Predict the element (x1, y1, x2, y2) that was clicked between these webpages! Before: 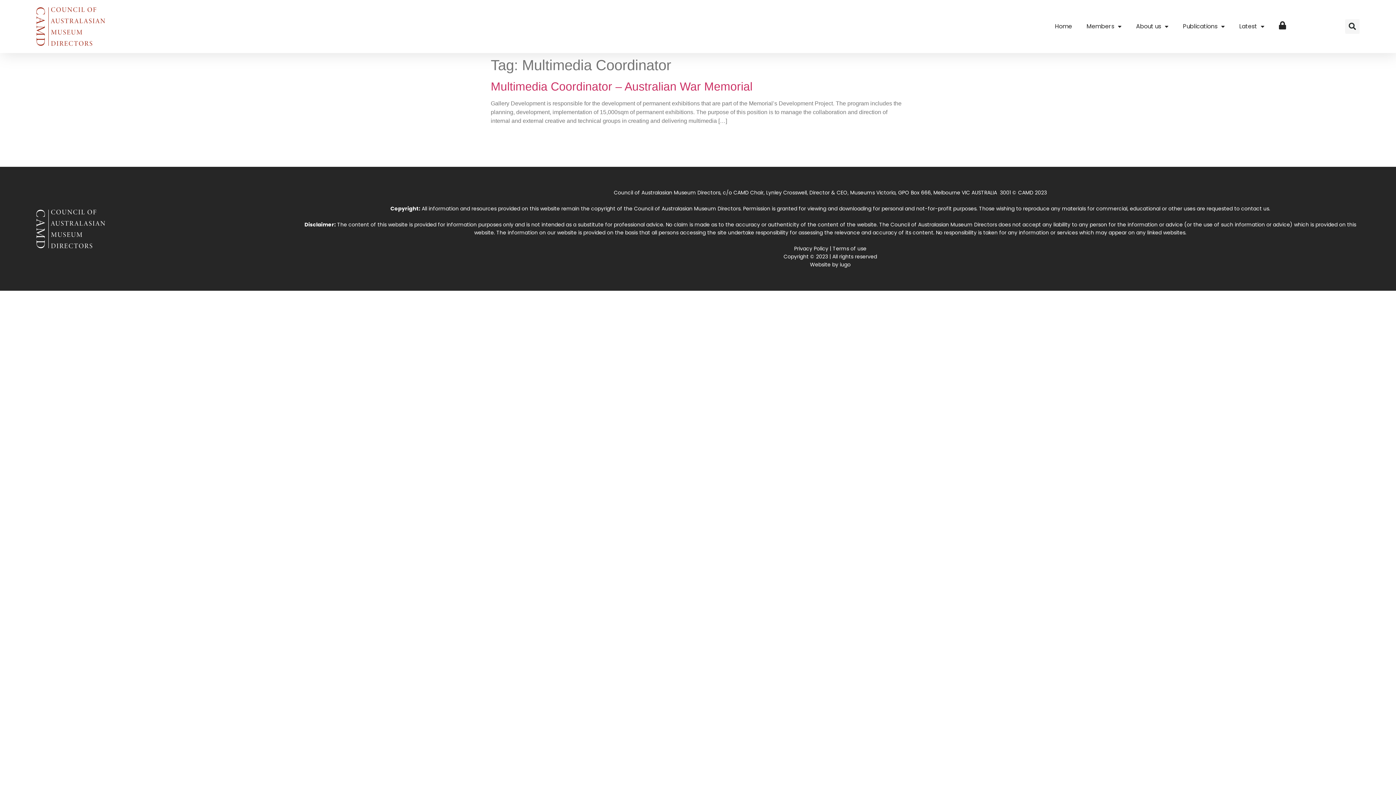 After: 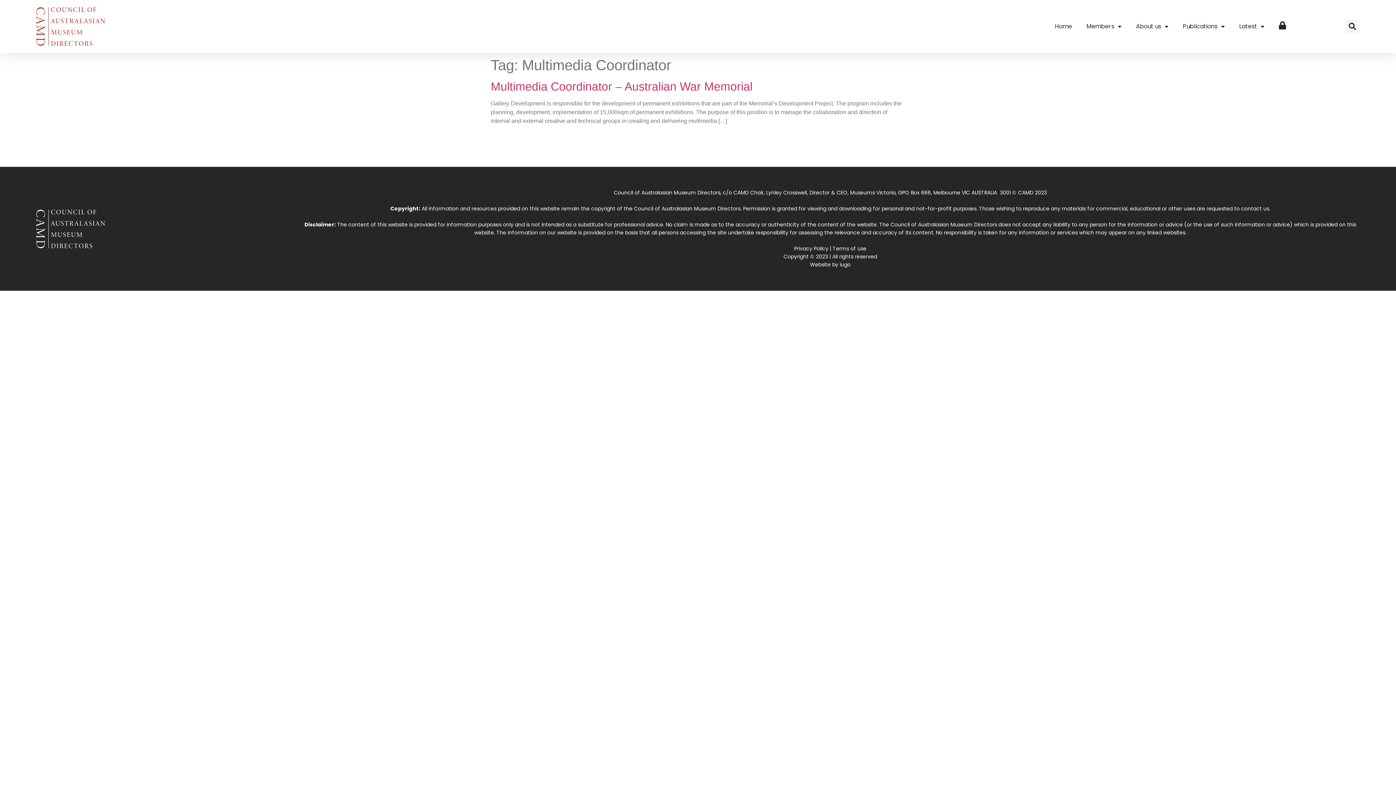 Action: bbox: (840, 261, 850, 268) label: iugo